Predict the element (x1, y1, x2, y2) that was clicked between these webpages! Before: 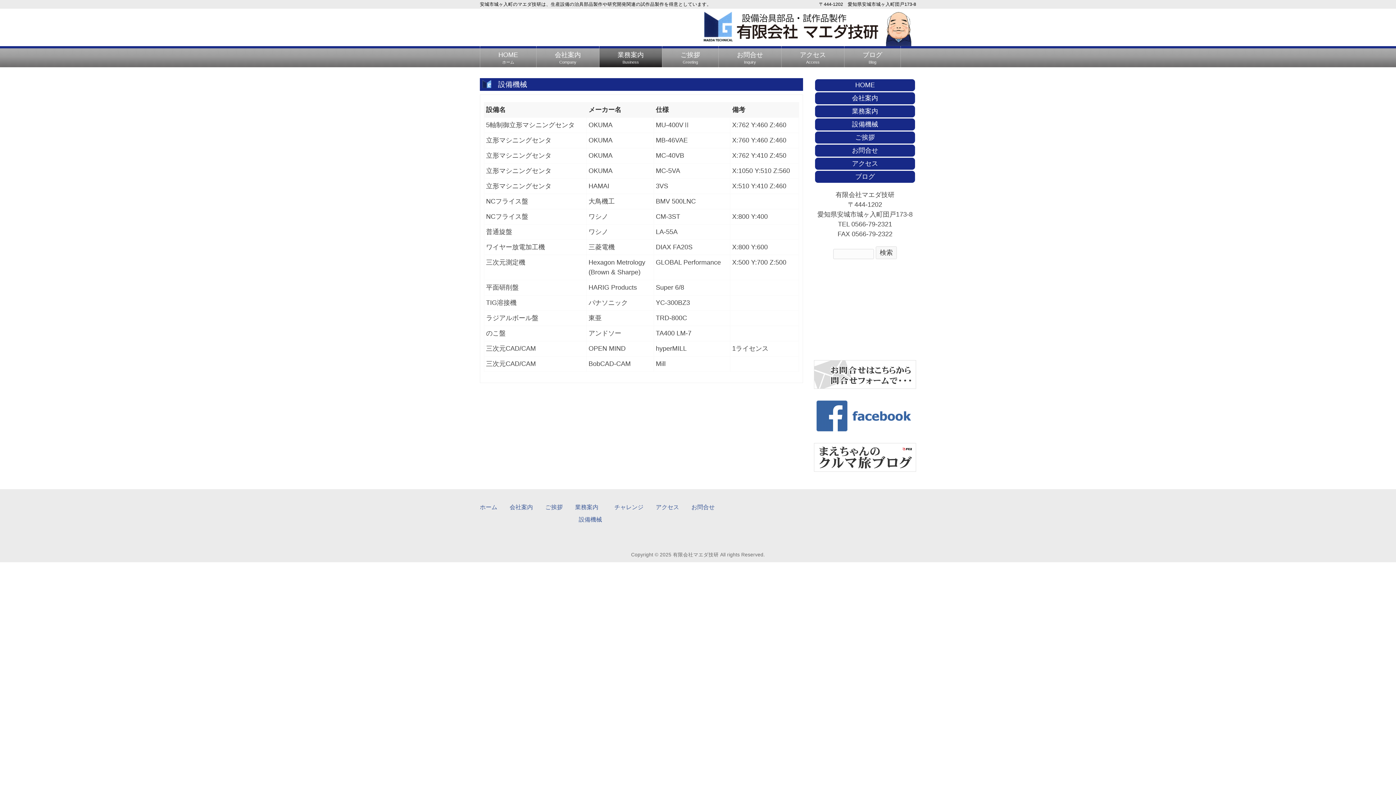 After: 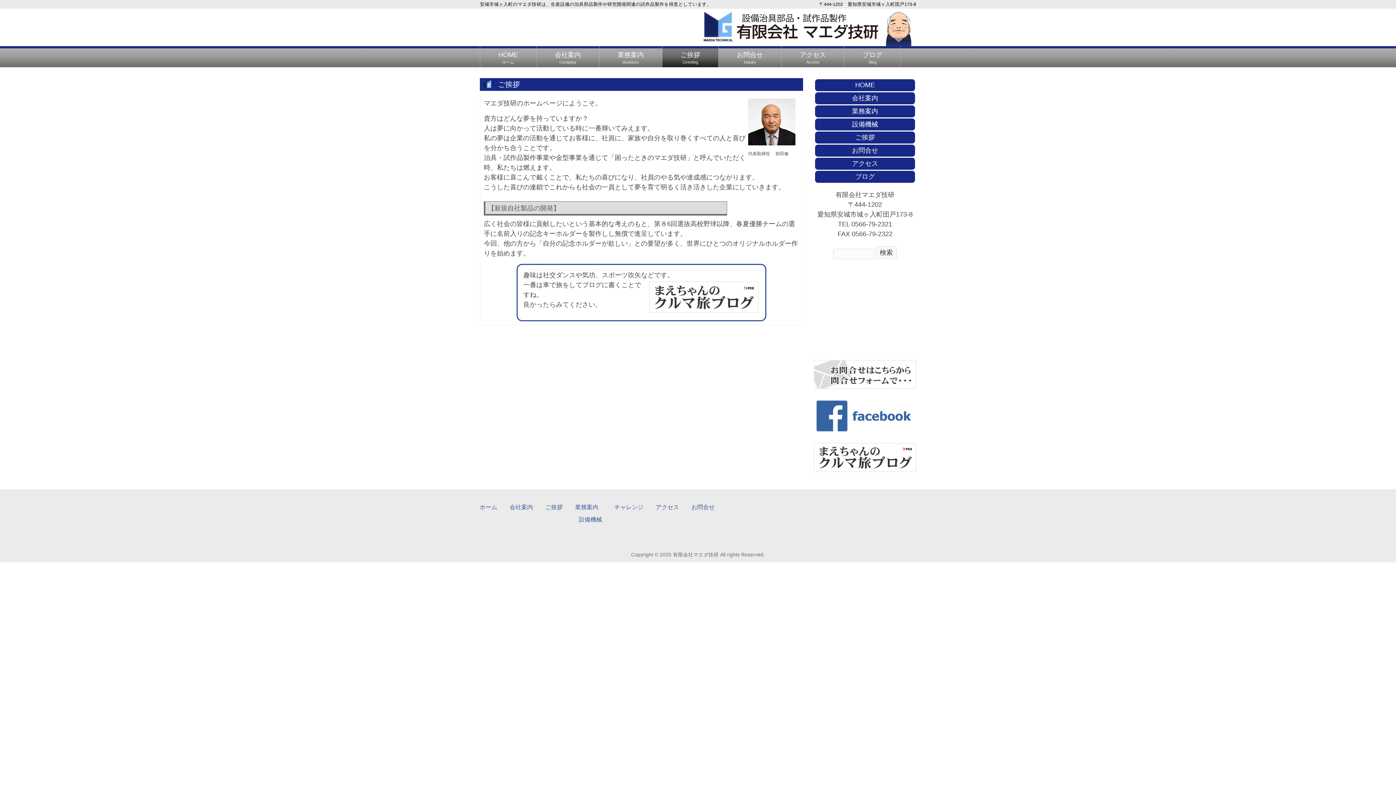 Action: label: ご挨拶 bbox: (815, 131, 915, 143)